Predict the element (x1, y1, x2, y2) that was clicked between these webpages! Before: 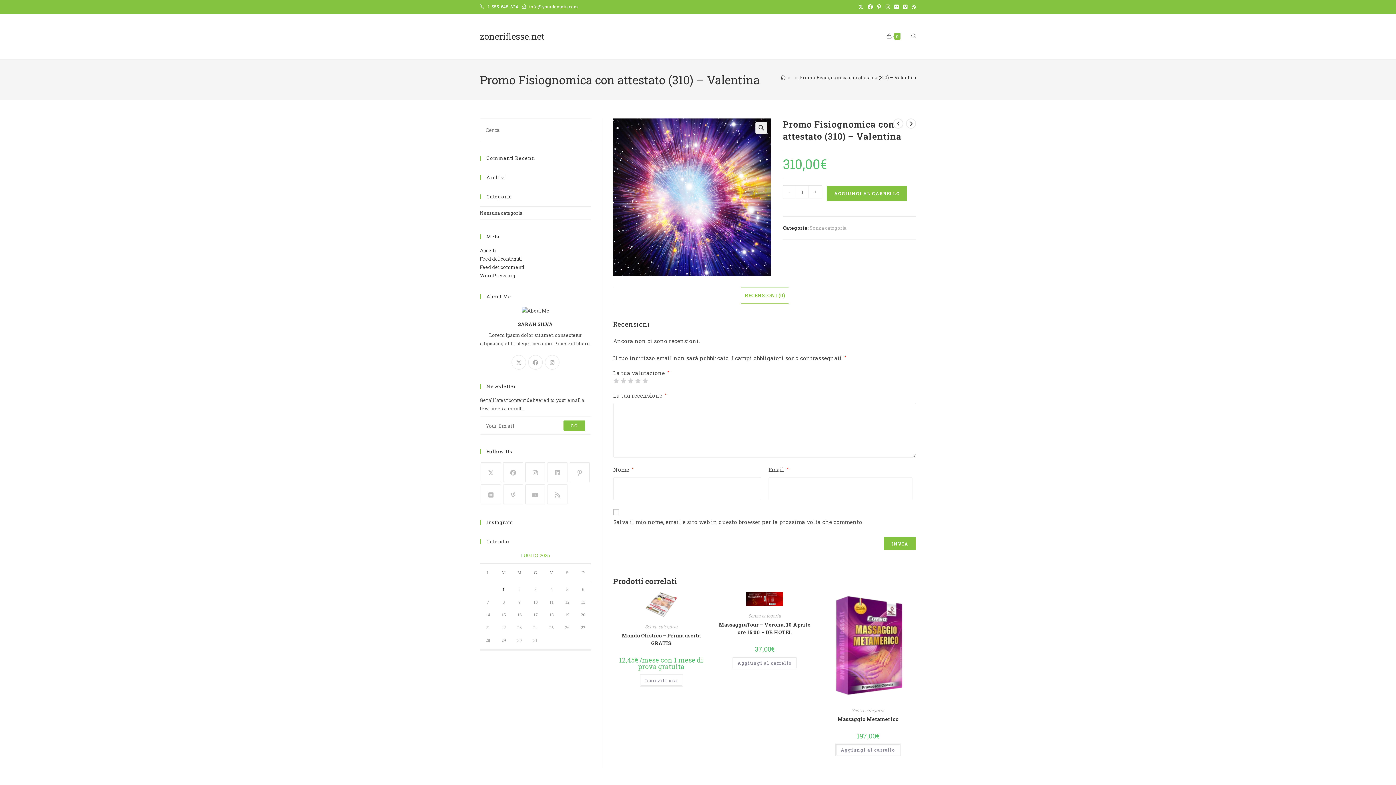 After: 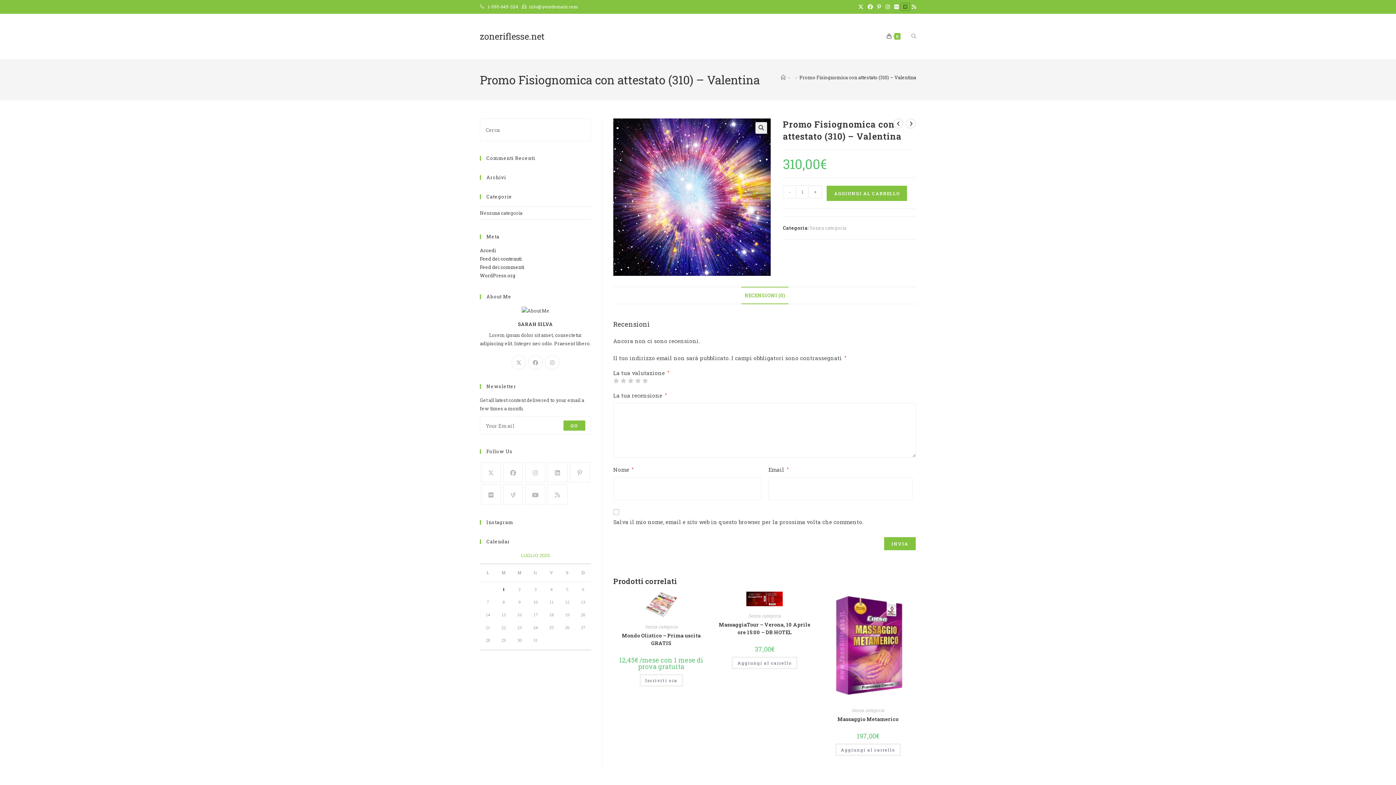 Action: bbox: (901, 3, 909, 10) label: Vimeo (si apre in una nuova scheda)